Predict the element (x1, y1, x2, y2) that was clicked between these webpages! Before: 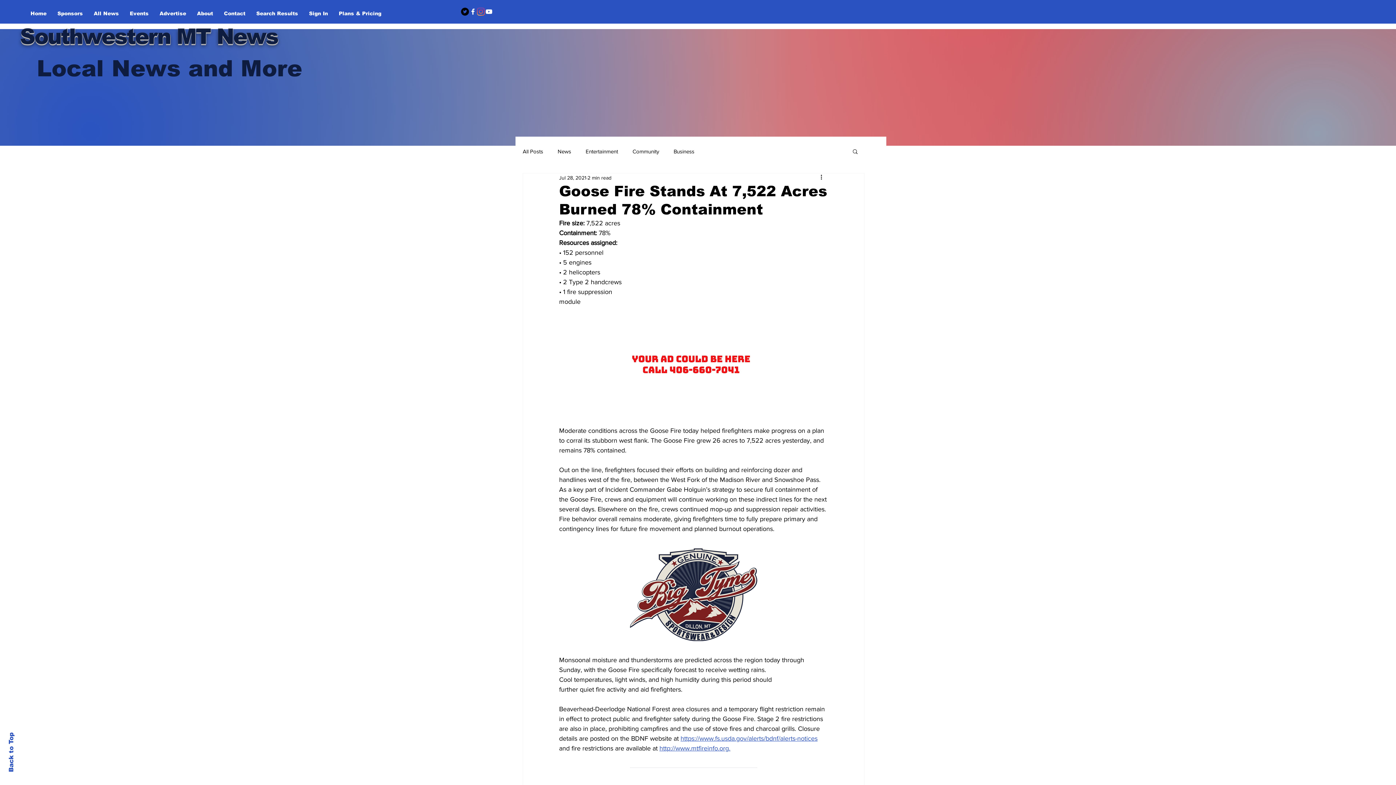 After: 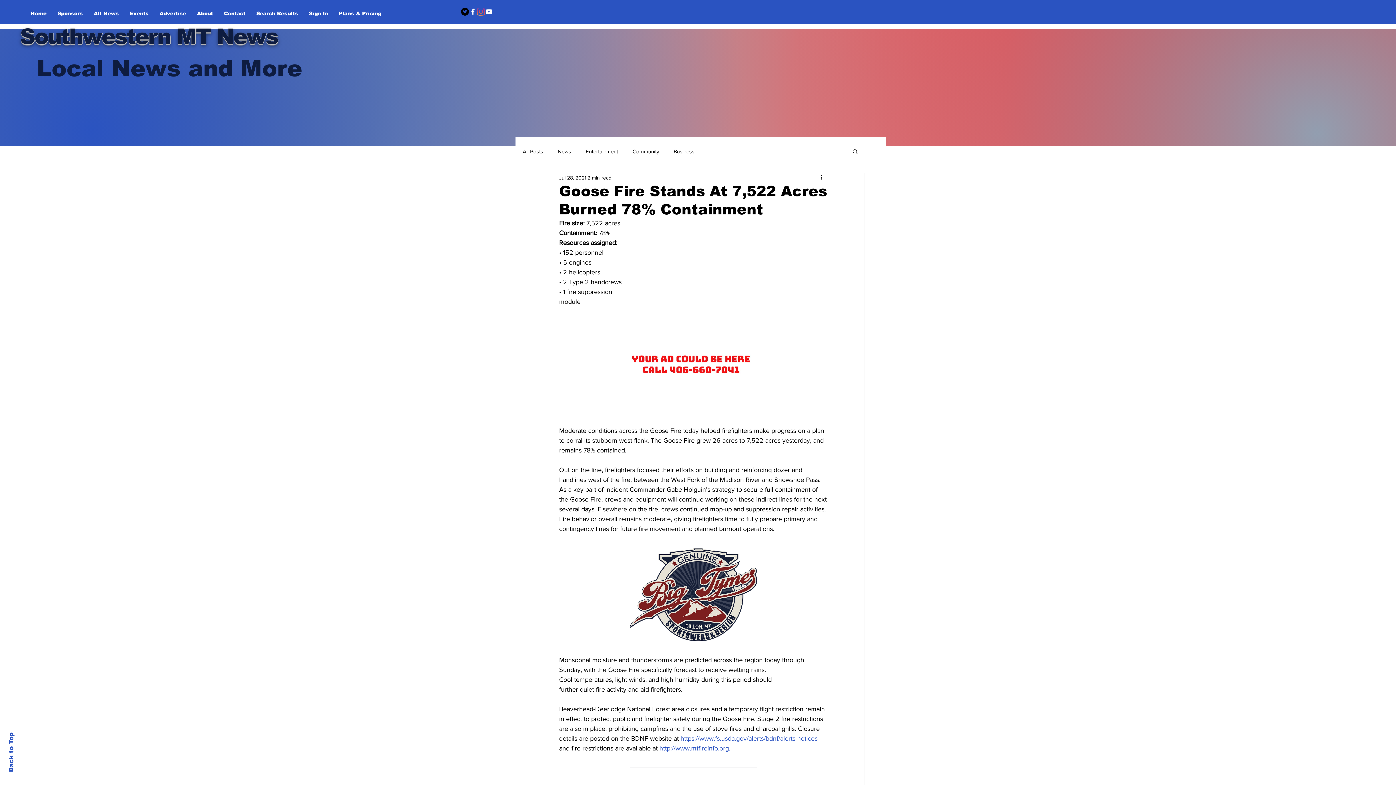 Action: bbox: (680, 735, 817, 742) label: https://www.fs.usda.gov/alerts/bdnf/alerts-notices